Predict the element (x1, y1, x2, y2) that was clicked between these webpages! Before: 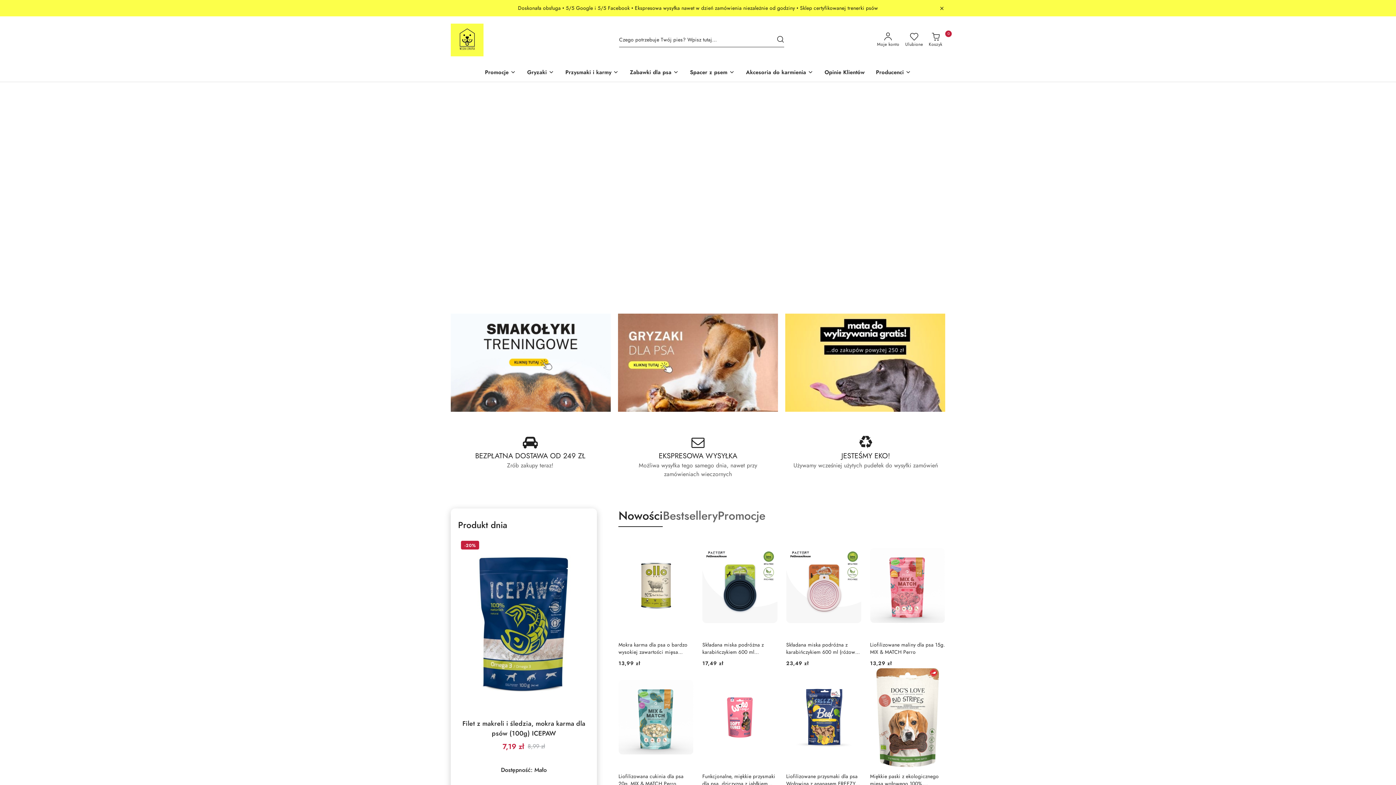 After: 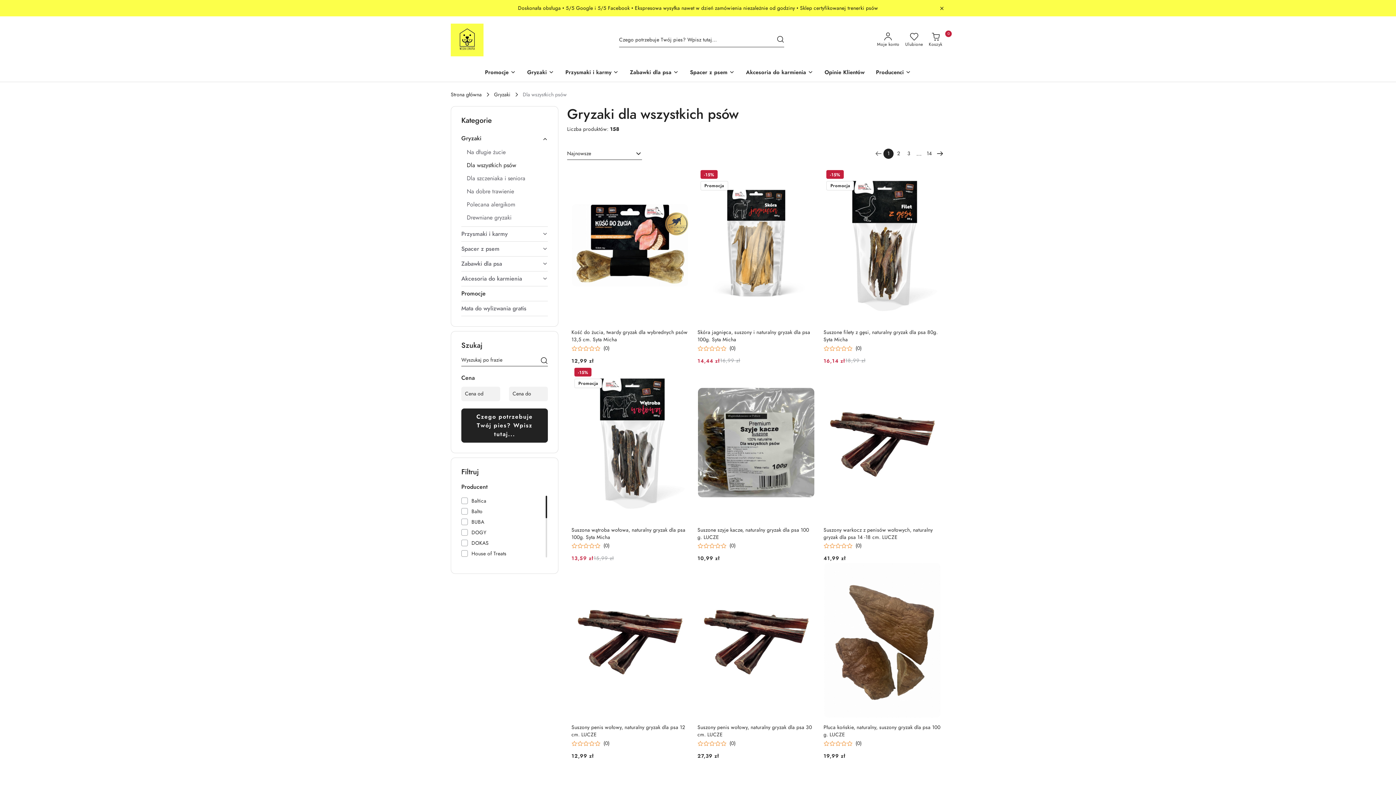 Action: label: /Dla-wszystkich-psow-c2 bbox: (618, 358, 778, 366)